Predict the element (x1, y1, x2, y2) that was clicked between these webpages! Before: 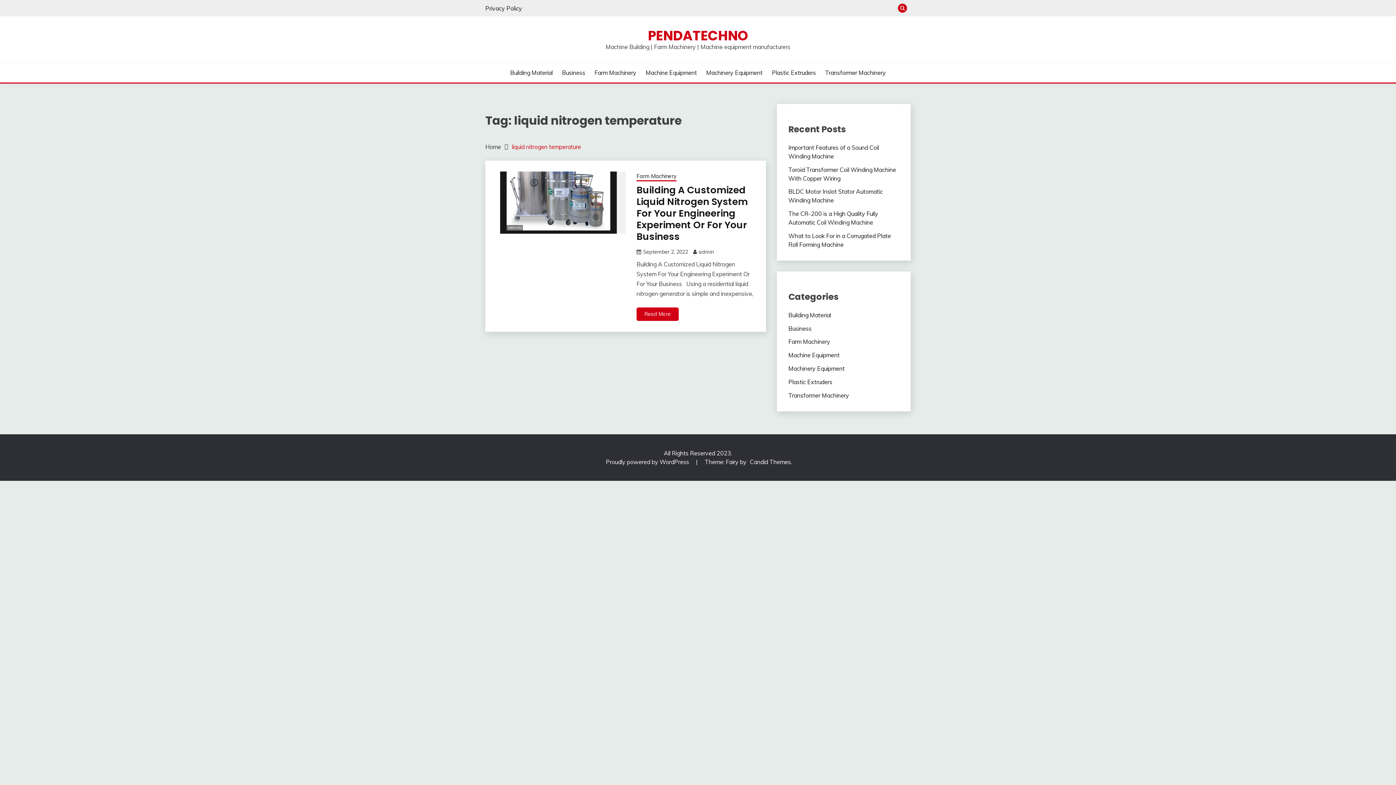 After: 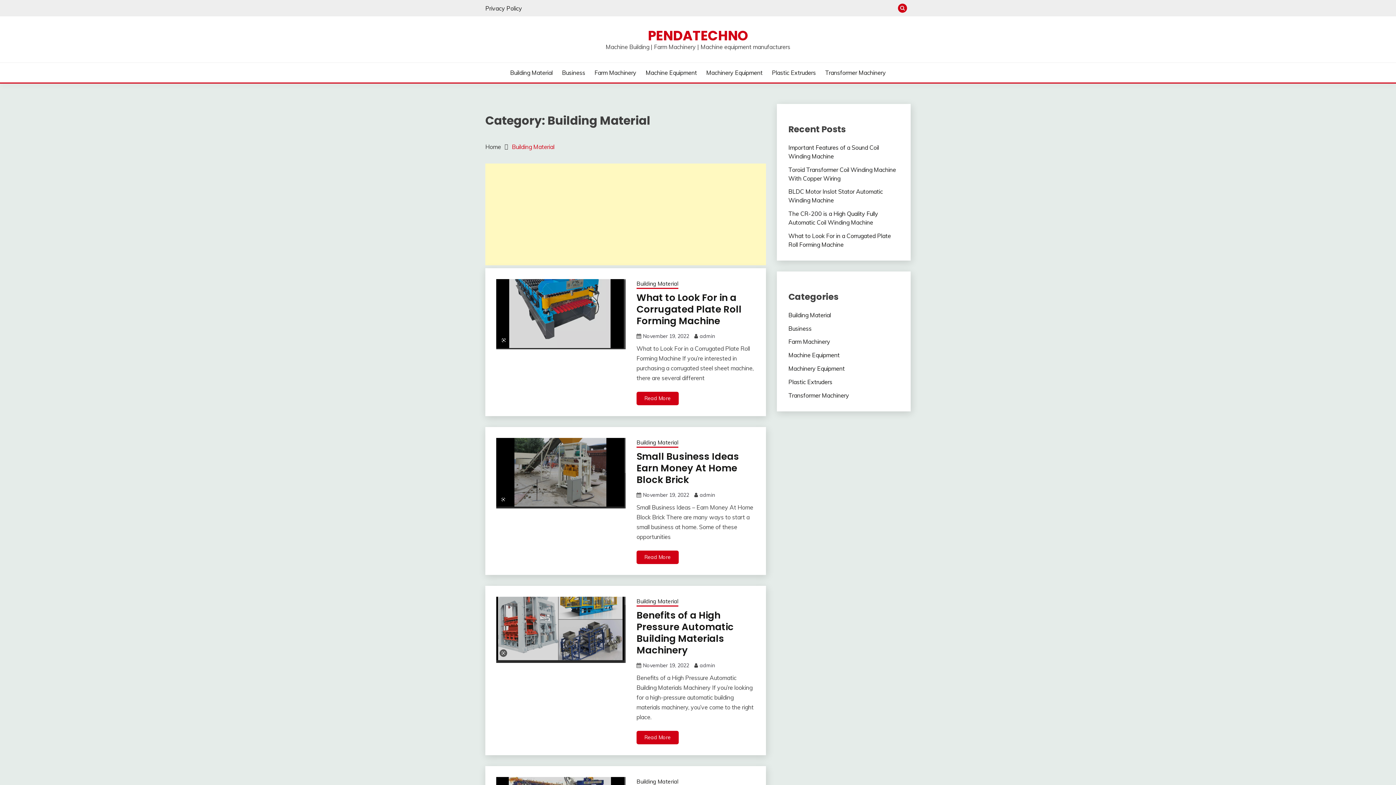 Action: label: Building Material bbox: (510, 68, 552, 77)